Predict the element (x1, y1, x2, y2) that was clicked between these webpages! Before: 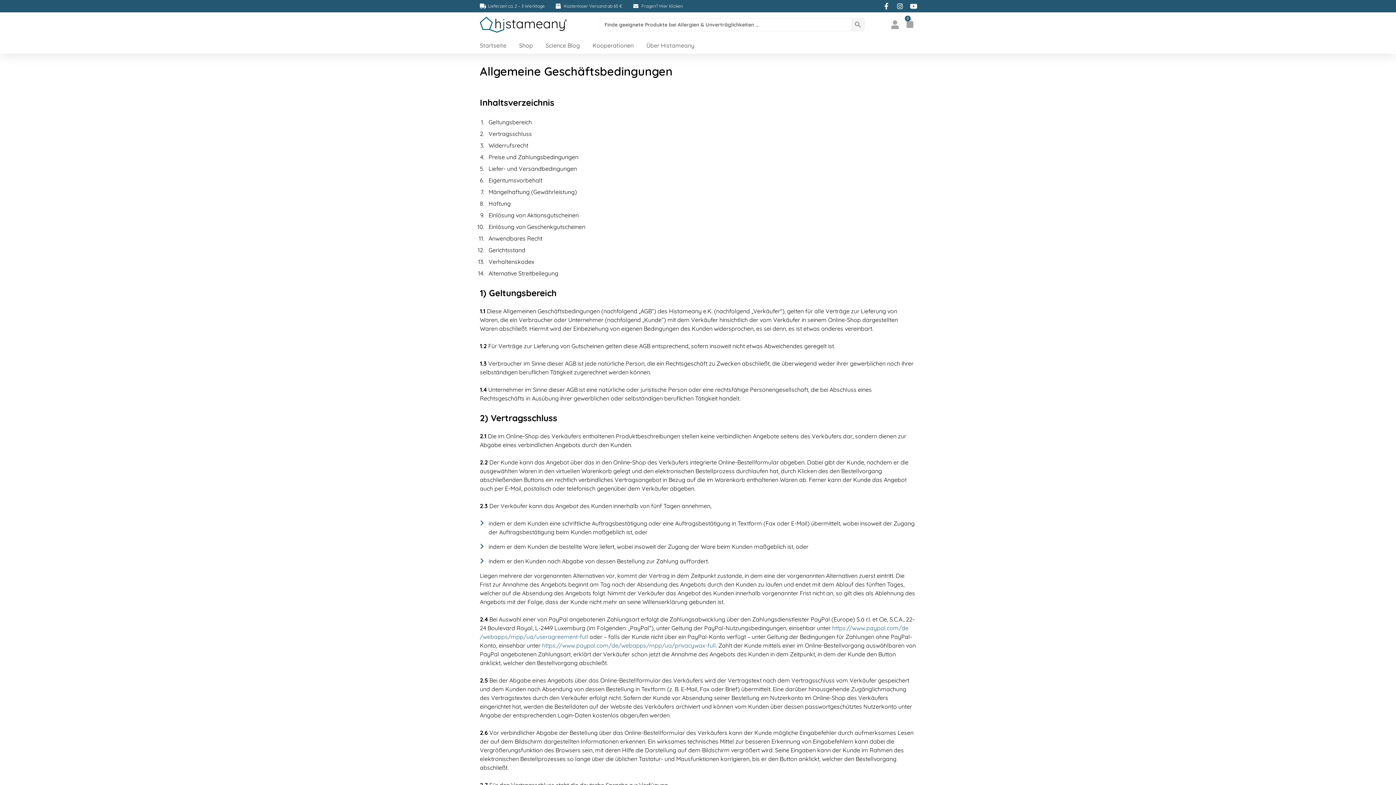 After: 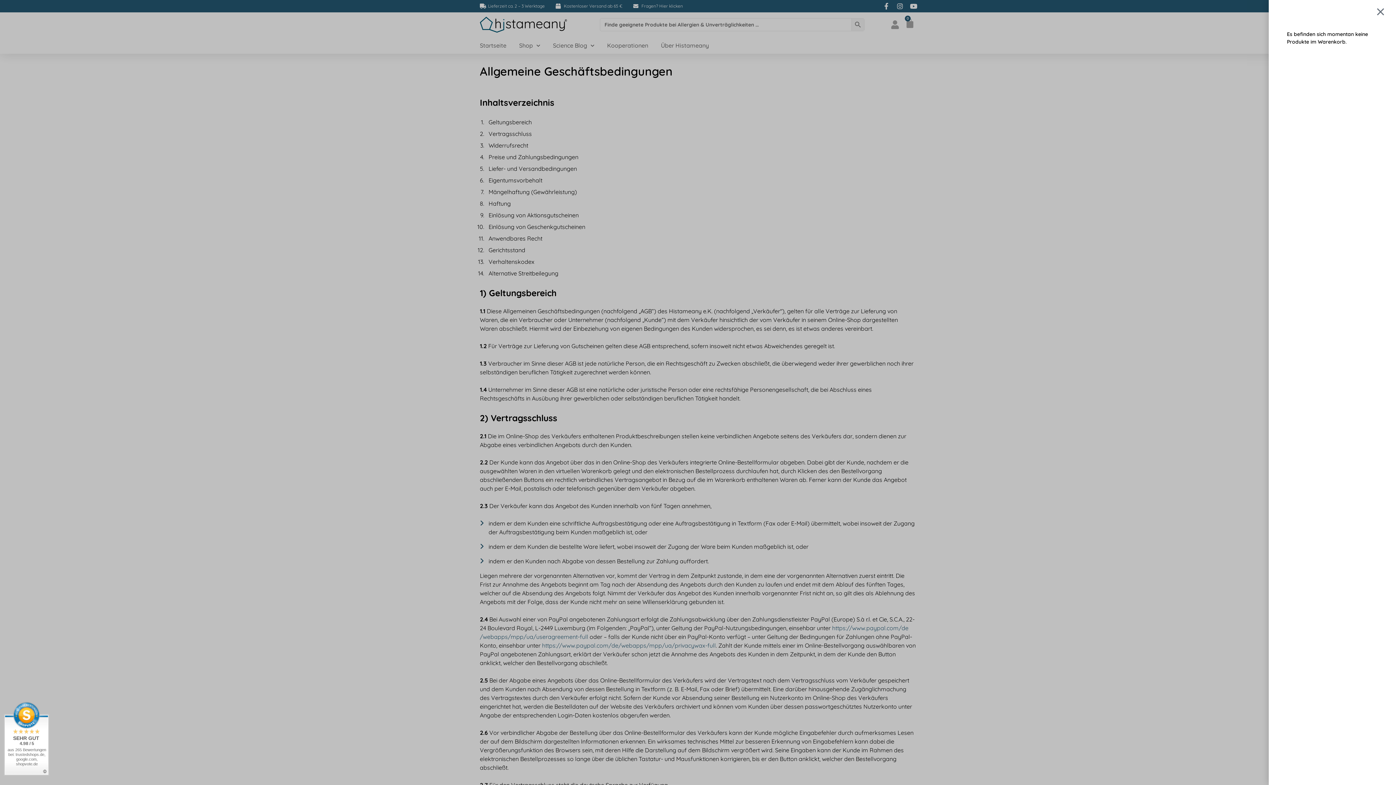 Action: bbox: (904, 17, 916, 29) label: 0
Warenkorb